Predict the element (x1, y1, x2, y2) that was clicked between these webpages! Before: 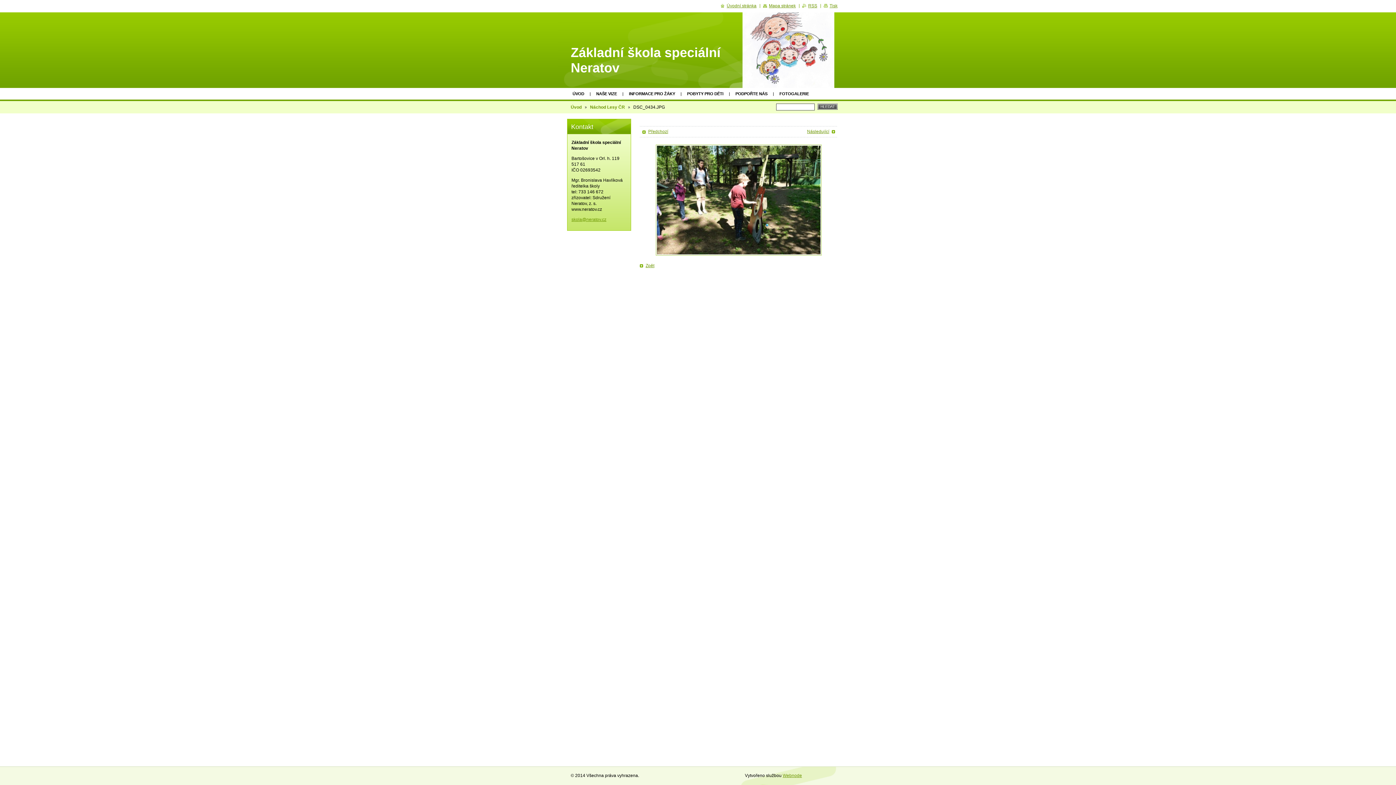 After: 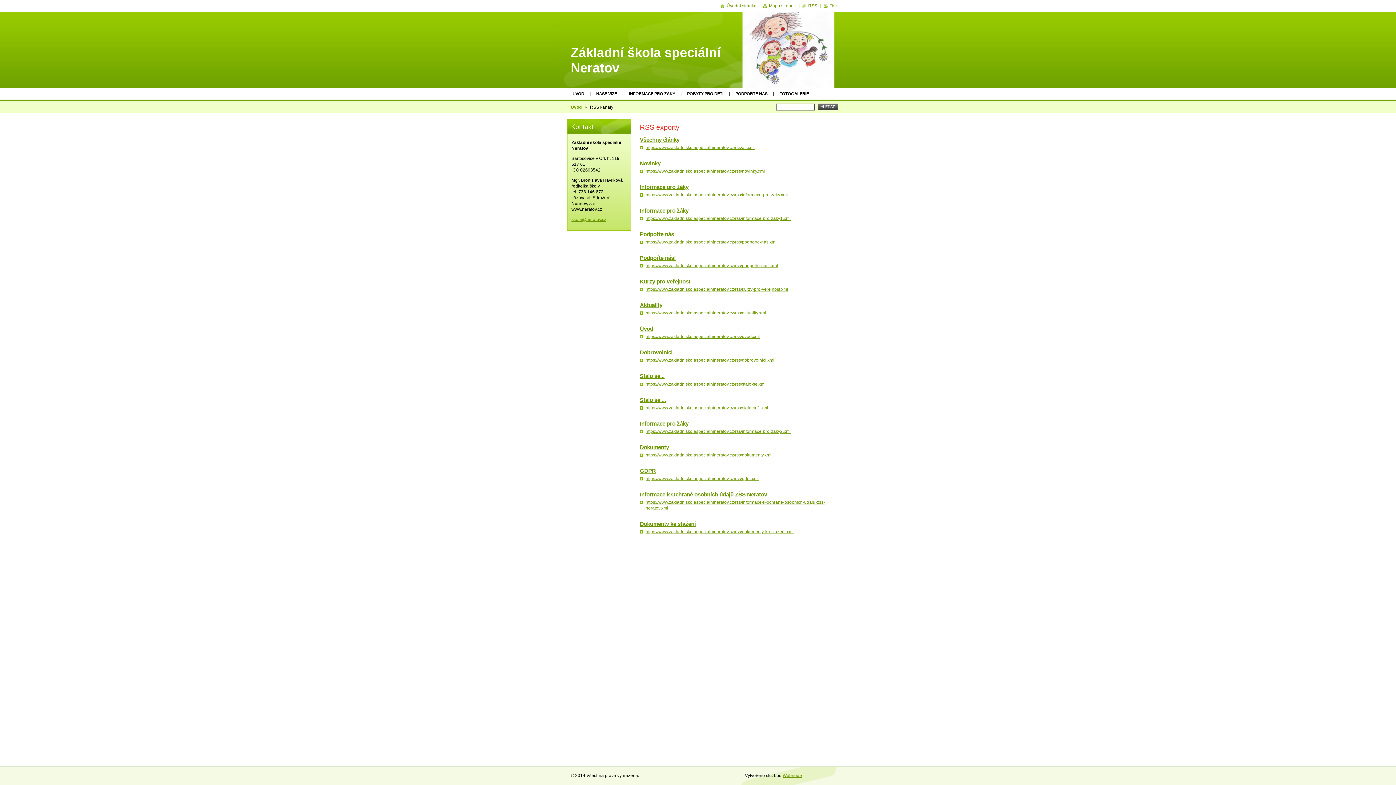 Action: label: RSS bbox: (802, 3, 817, 8)